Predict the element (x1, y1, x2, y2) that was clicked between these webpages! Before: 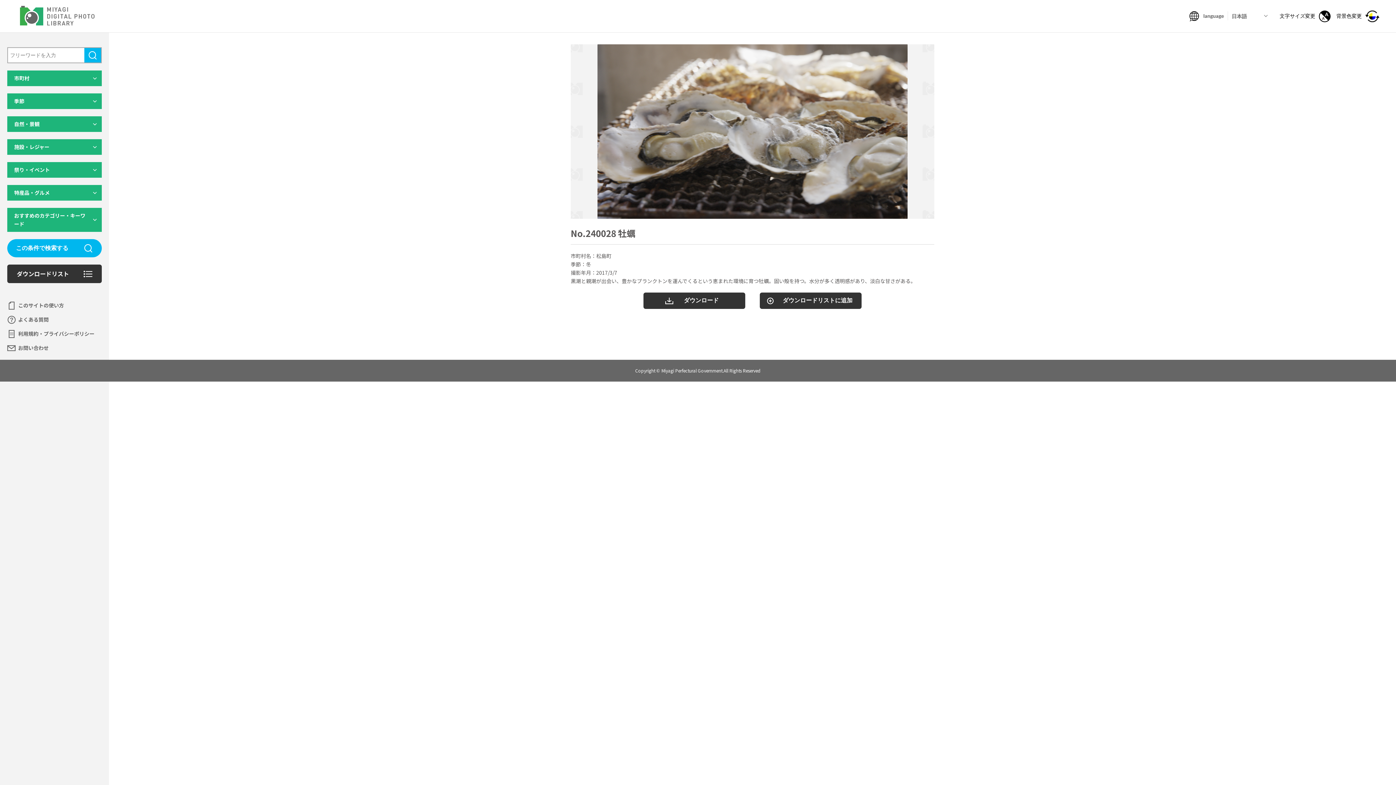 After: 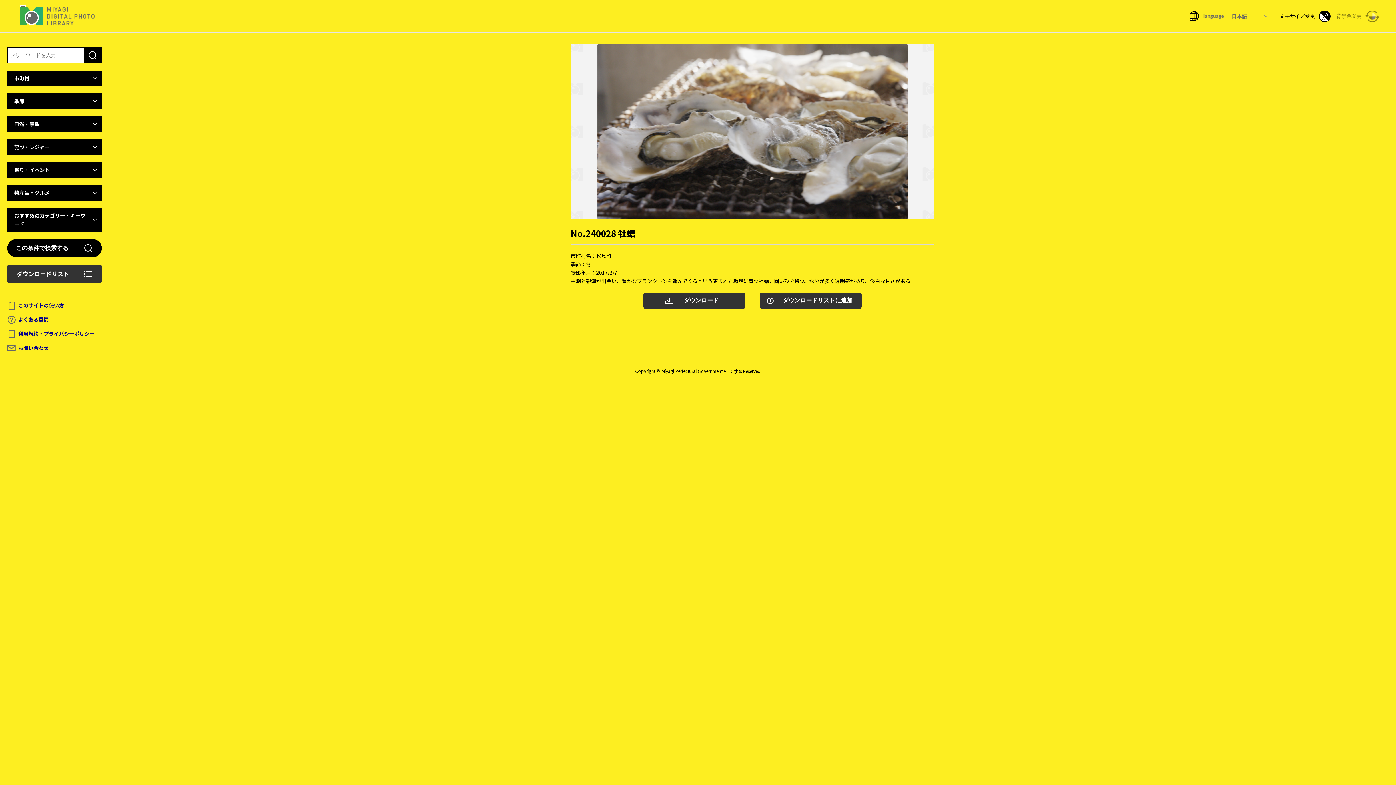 Action: bbox: (1336, 10, 1379, 22) label: 背景色変更